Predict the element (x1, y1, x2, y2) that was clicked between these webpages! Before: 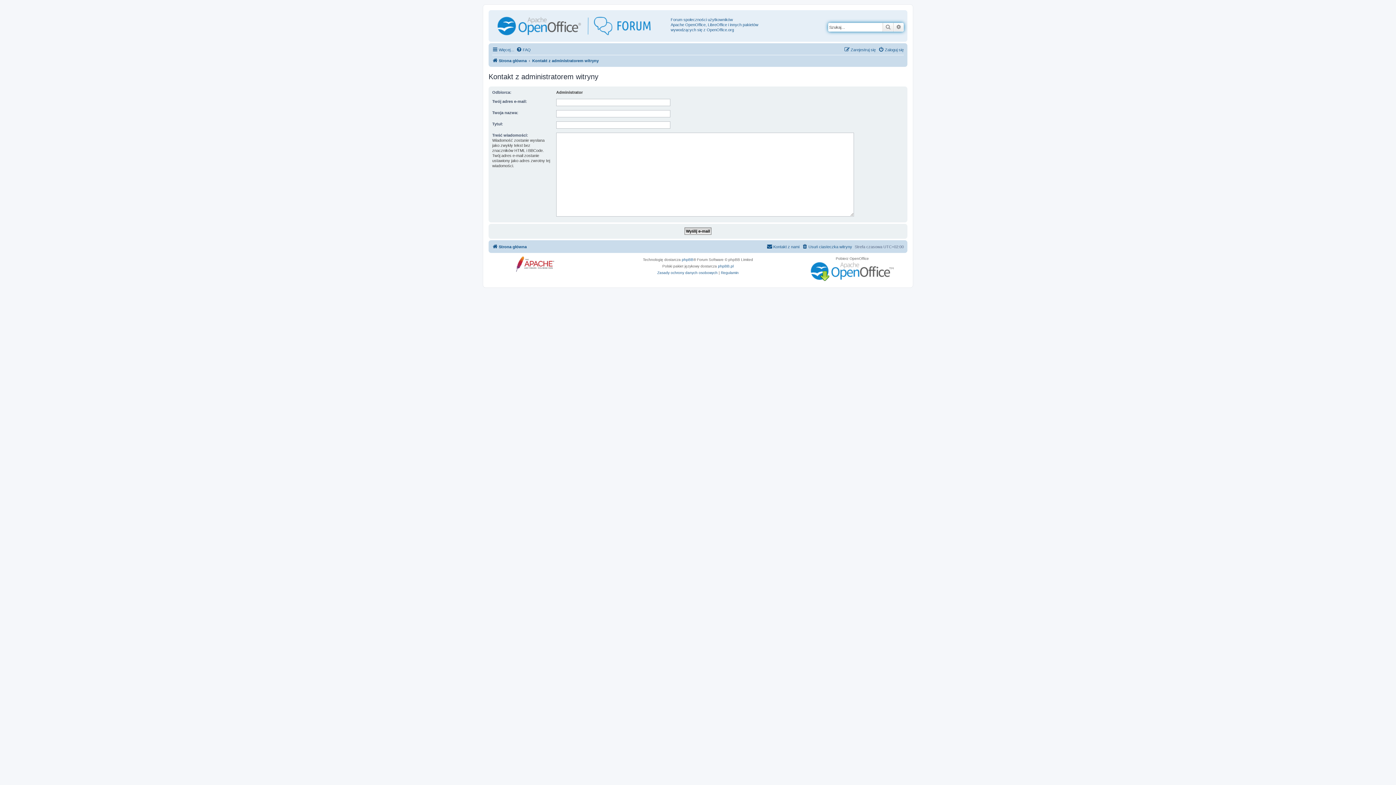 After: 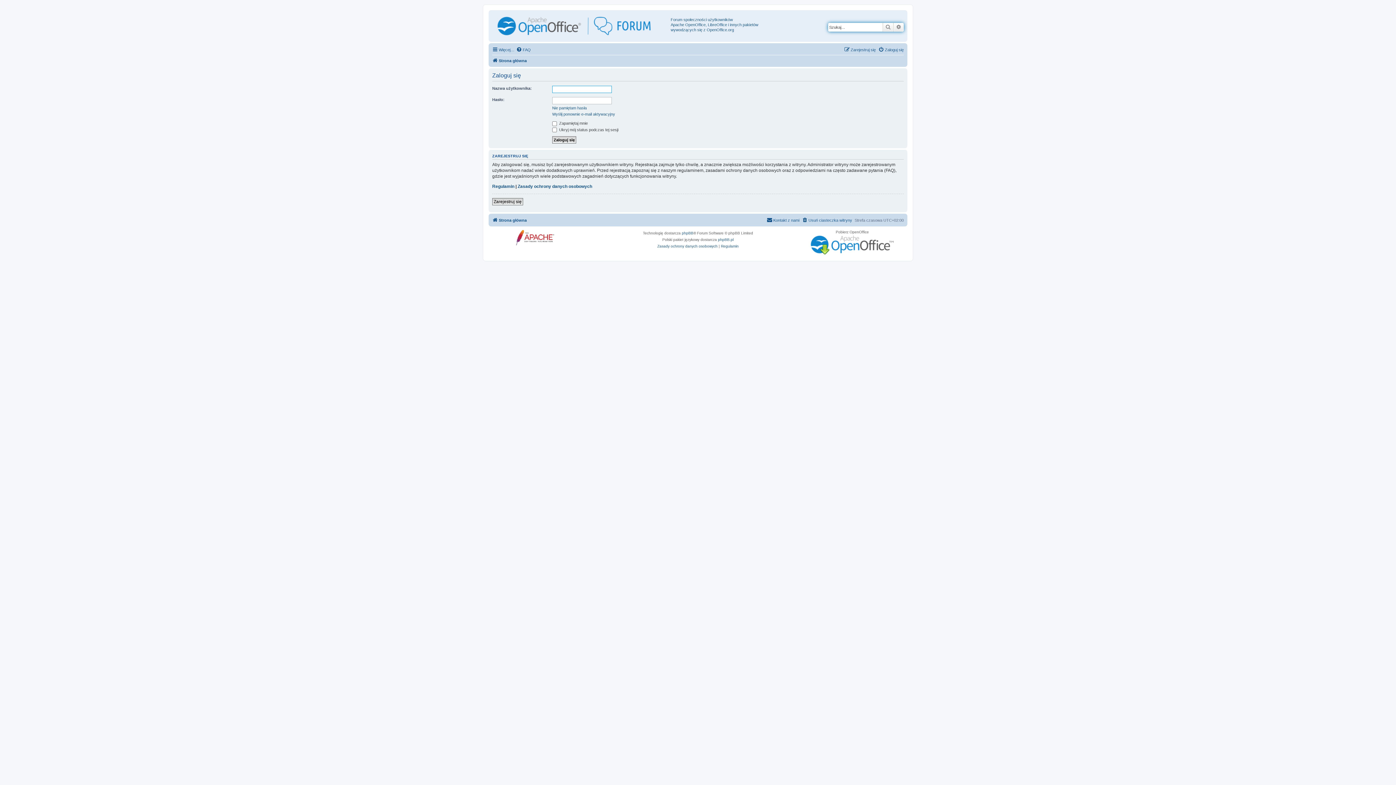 Action: bbox: (878, 45, 904, 54) label: Zaloguj się